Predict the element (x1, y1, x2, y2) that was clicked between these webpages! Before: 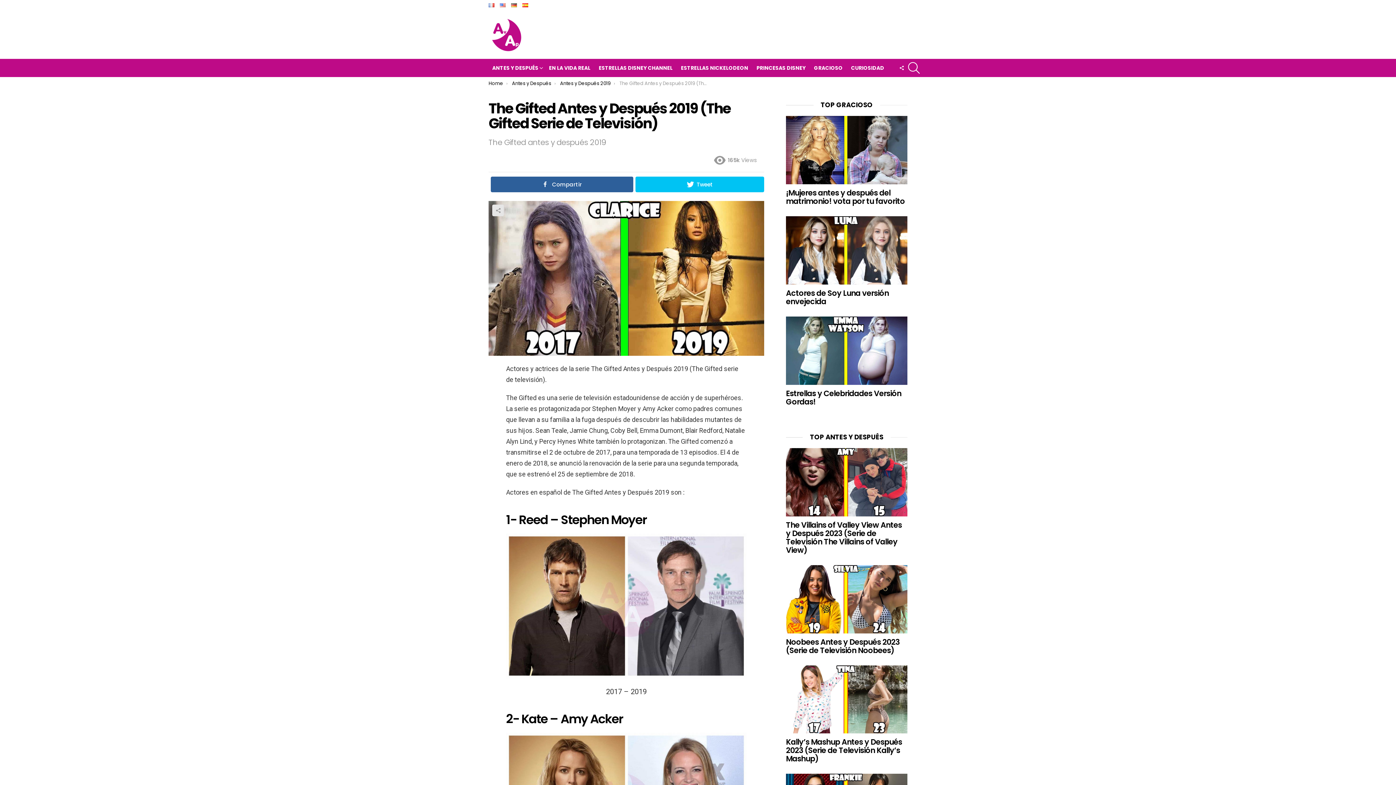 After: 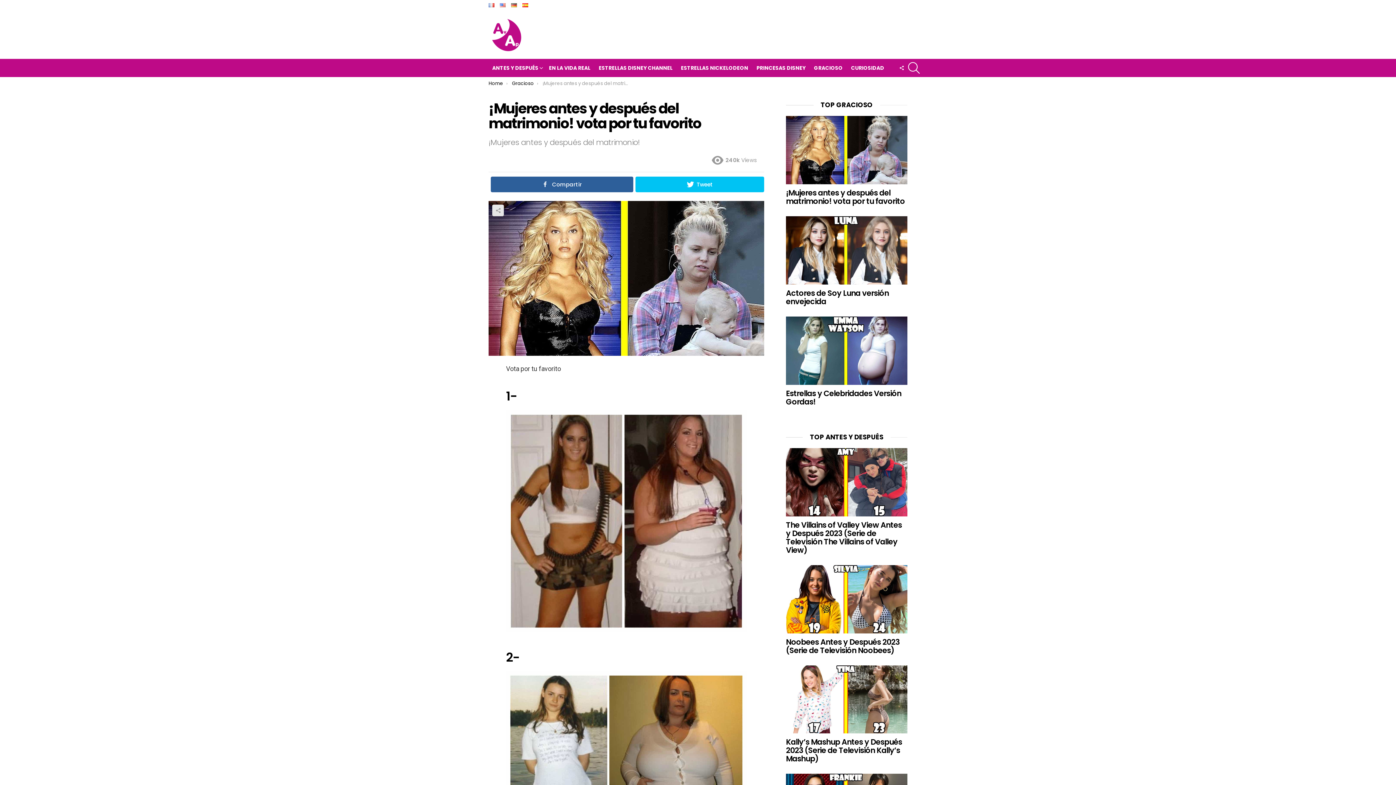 Action: bbox: (786, 116, 907, 184)